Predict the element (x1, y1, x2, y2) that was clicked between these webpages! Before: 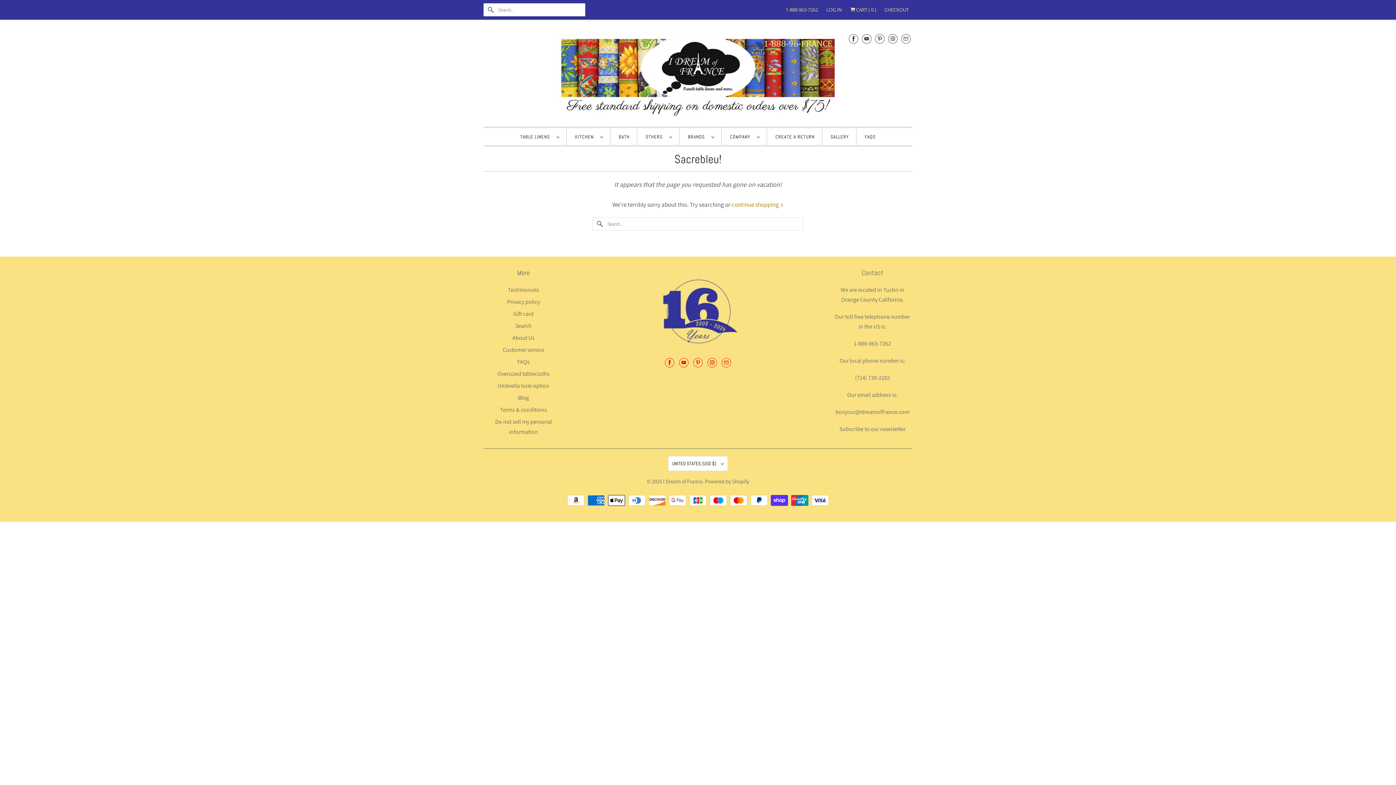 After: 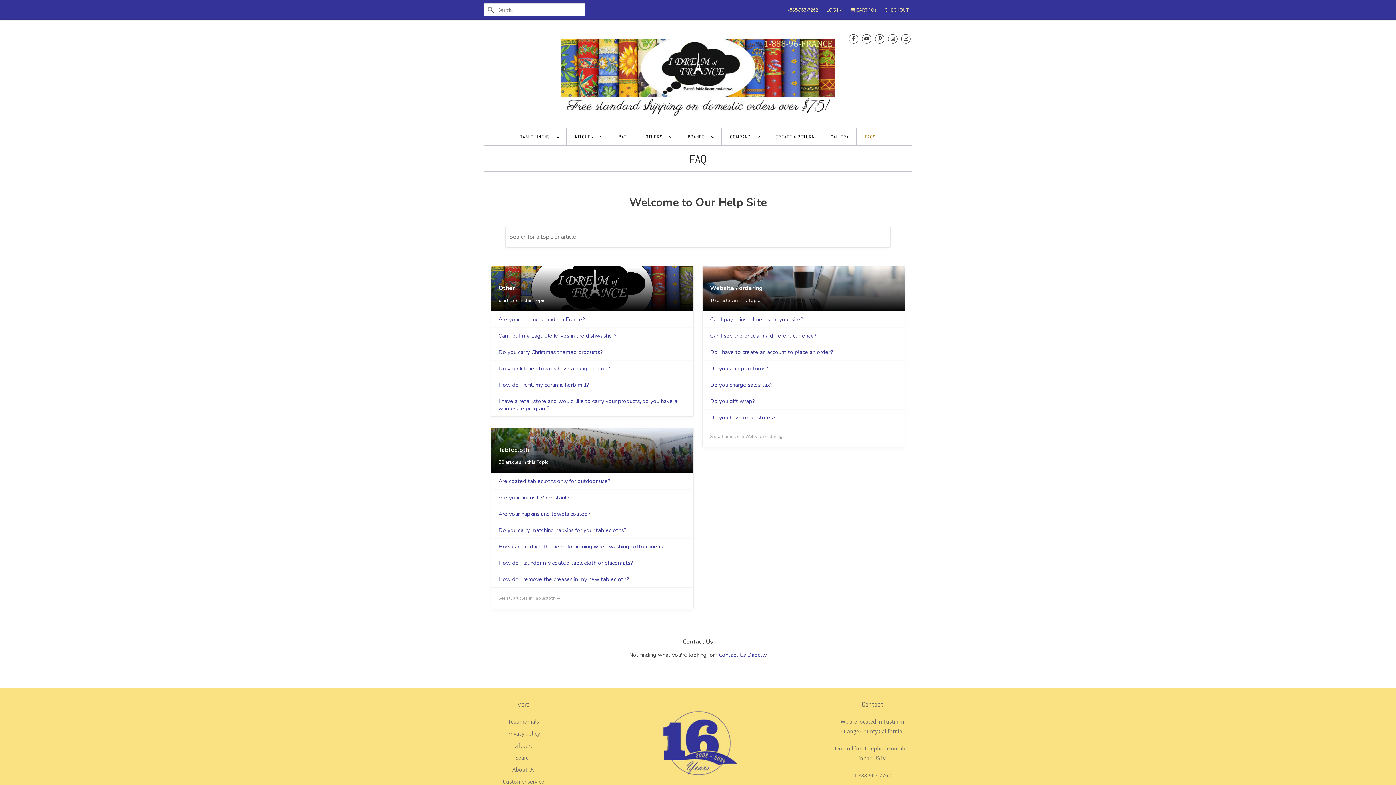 Action: label: FAQS bbox: (865, 131, 876, 142)